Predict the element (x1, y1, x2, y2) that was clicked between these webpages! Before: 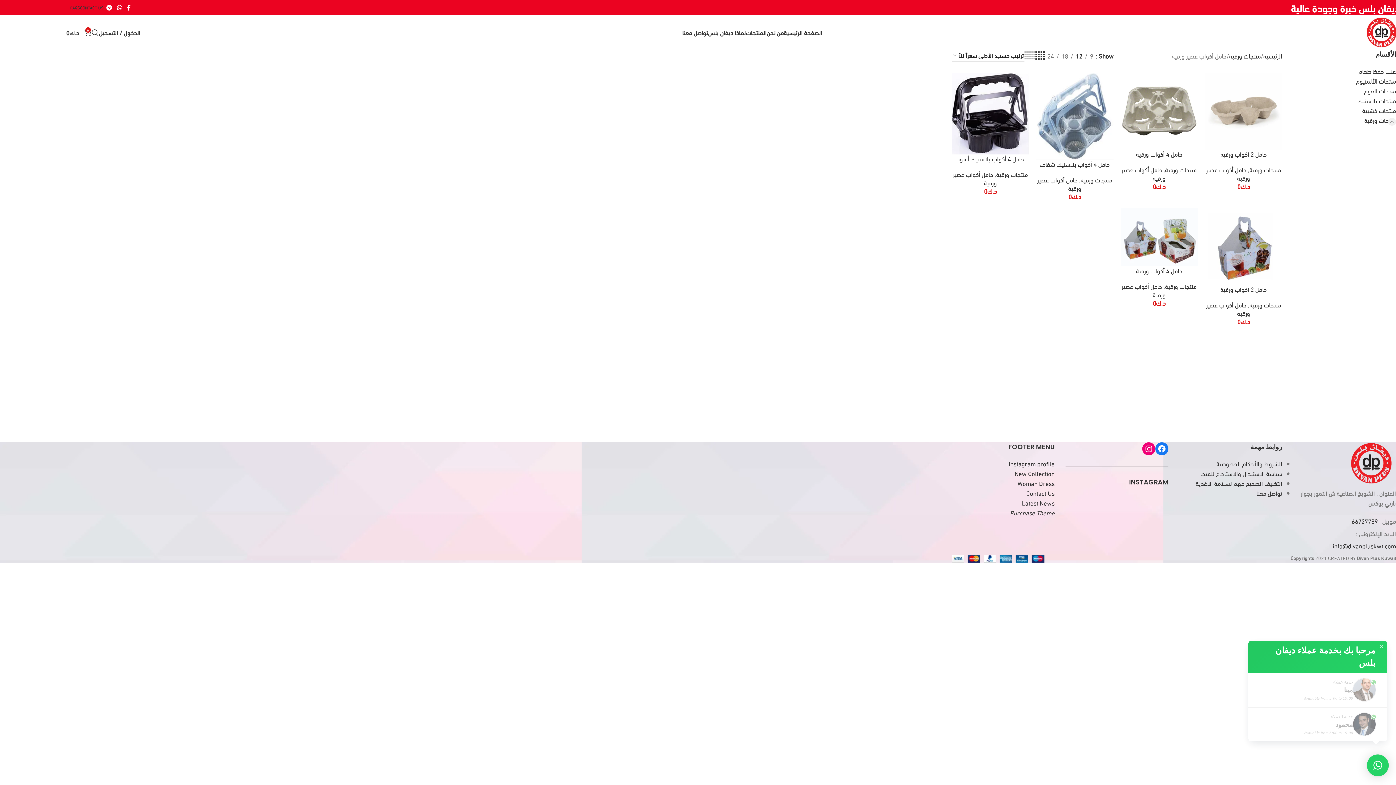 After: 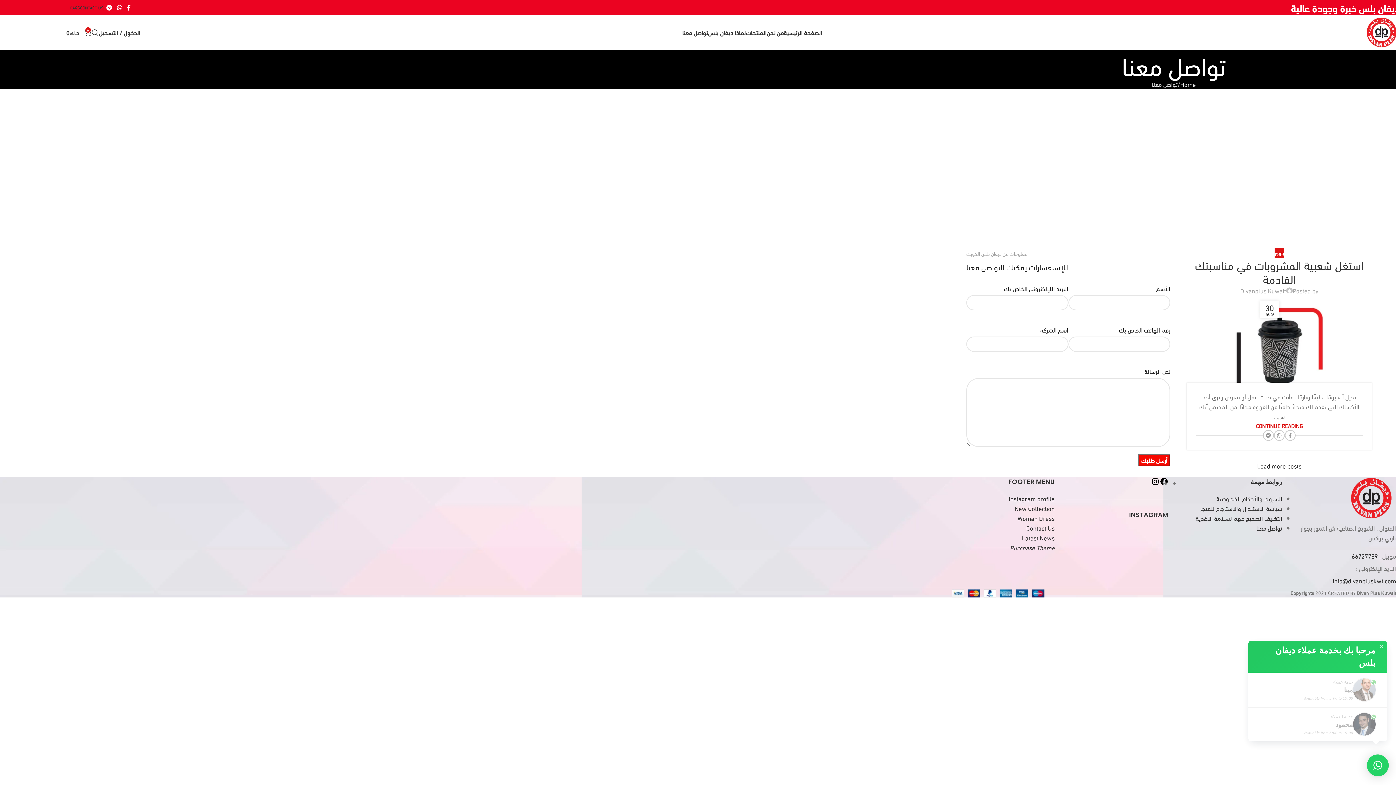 Action: bbox: (682, 25, 708, 39) label: تواصل معنا